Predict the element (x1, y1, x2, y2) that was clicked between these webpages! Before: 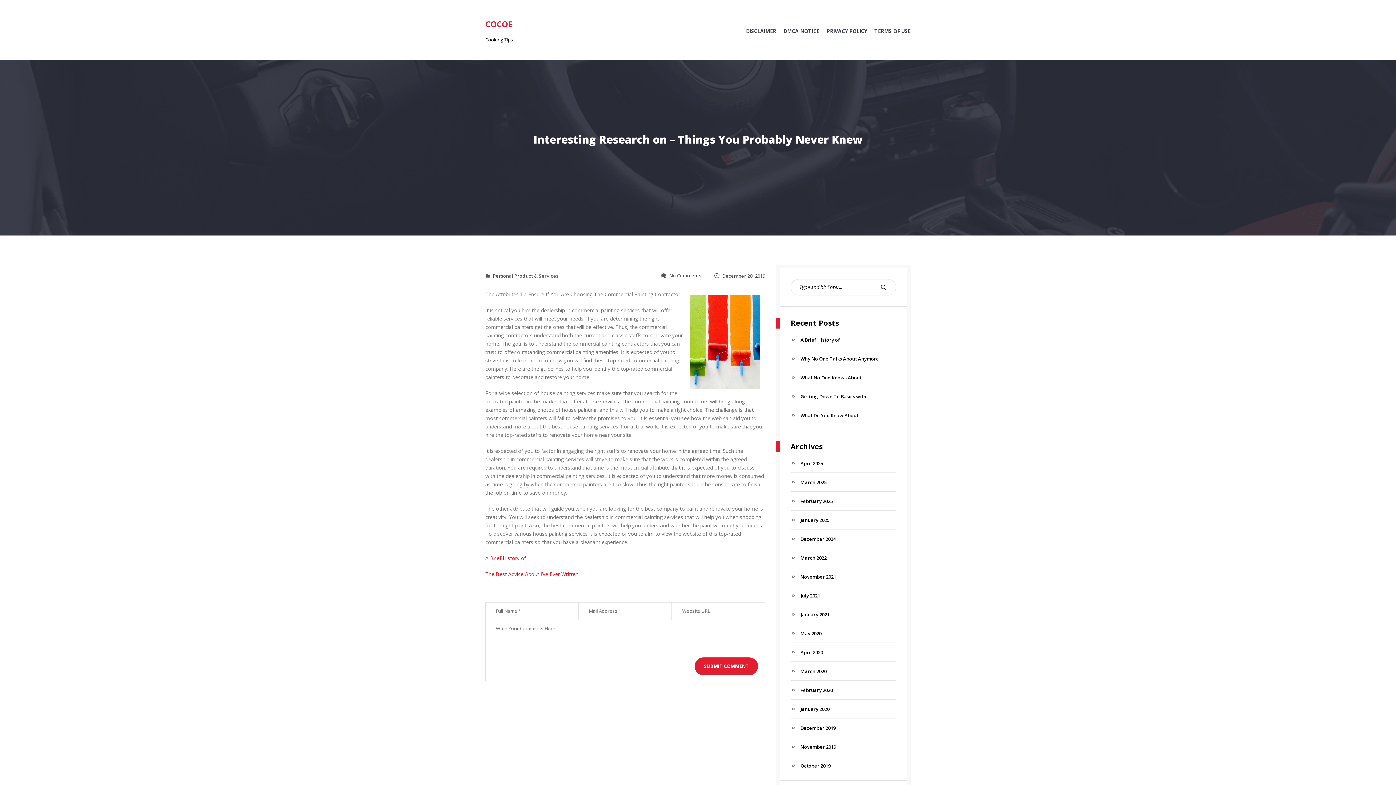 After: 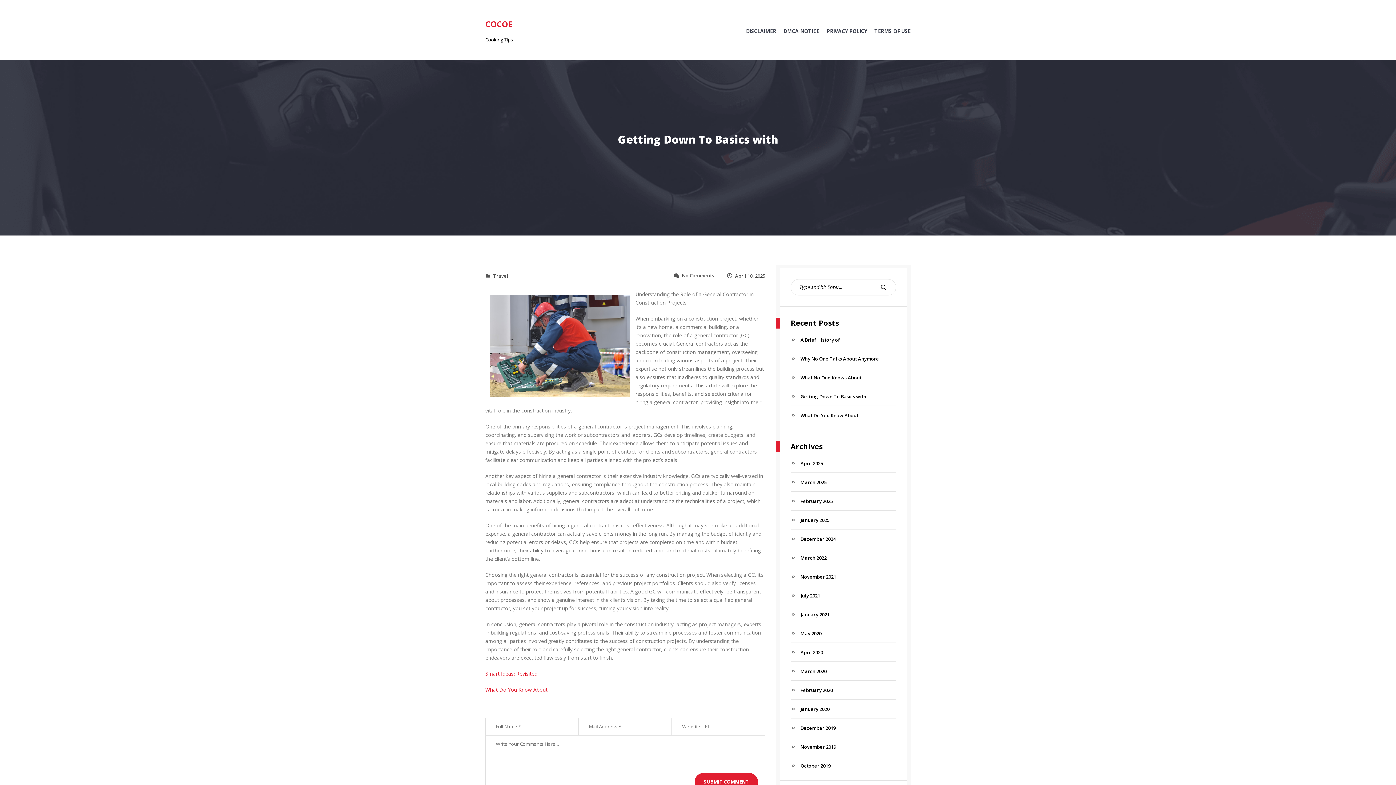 Action: label: Getting Down To Basics with bbox: (790, 393, 866, 399)